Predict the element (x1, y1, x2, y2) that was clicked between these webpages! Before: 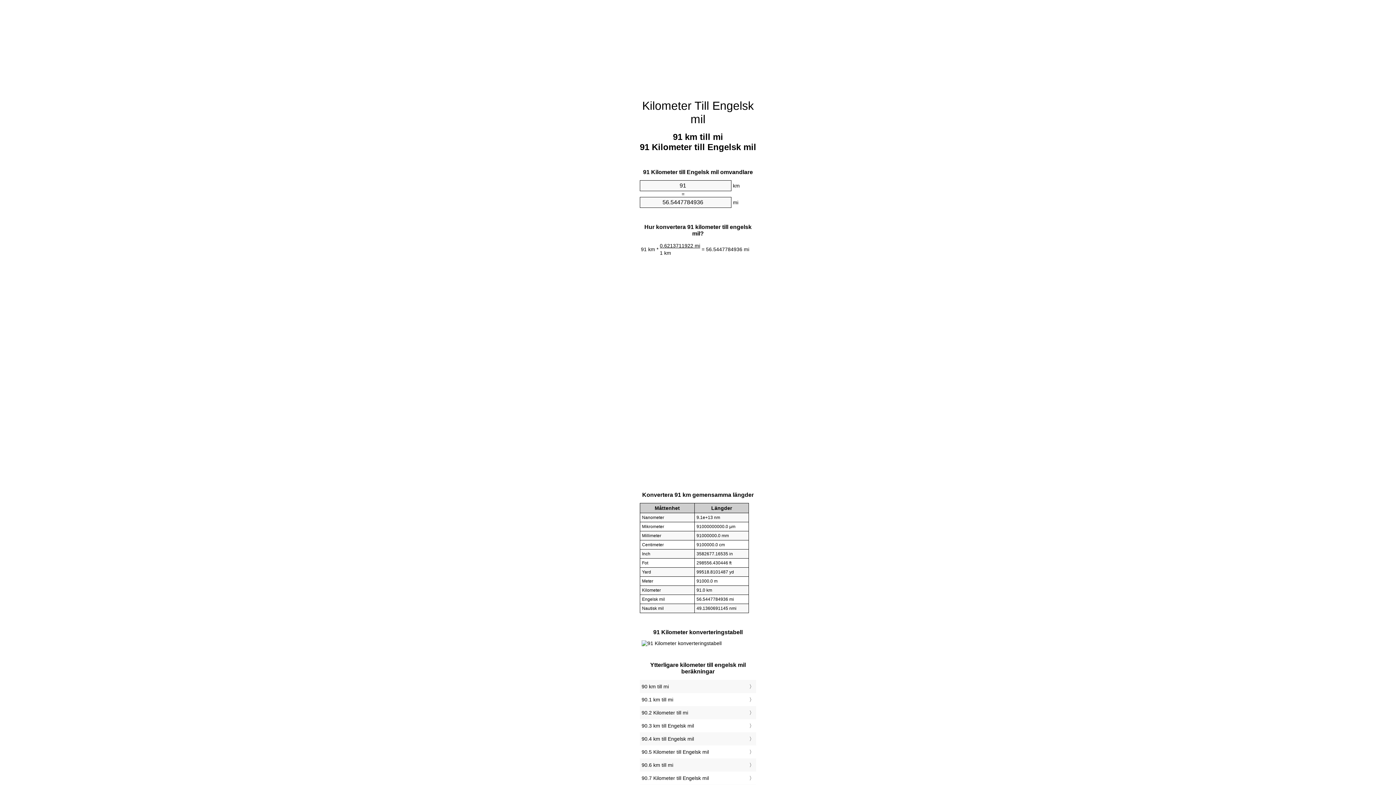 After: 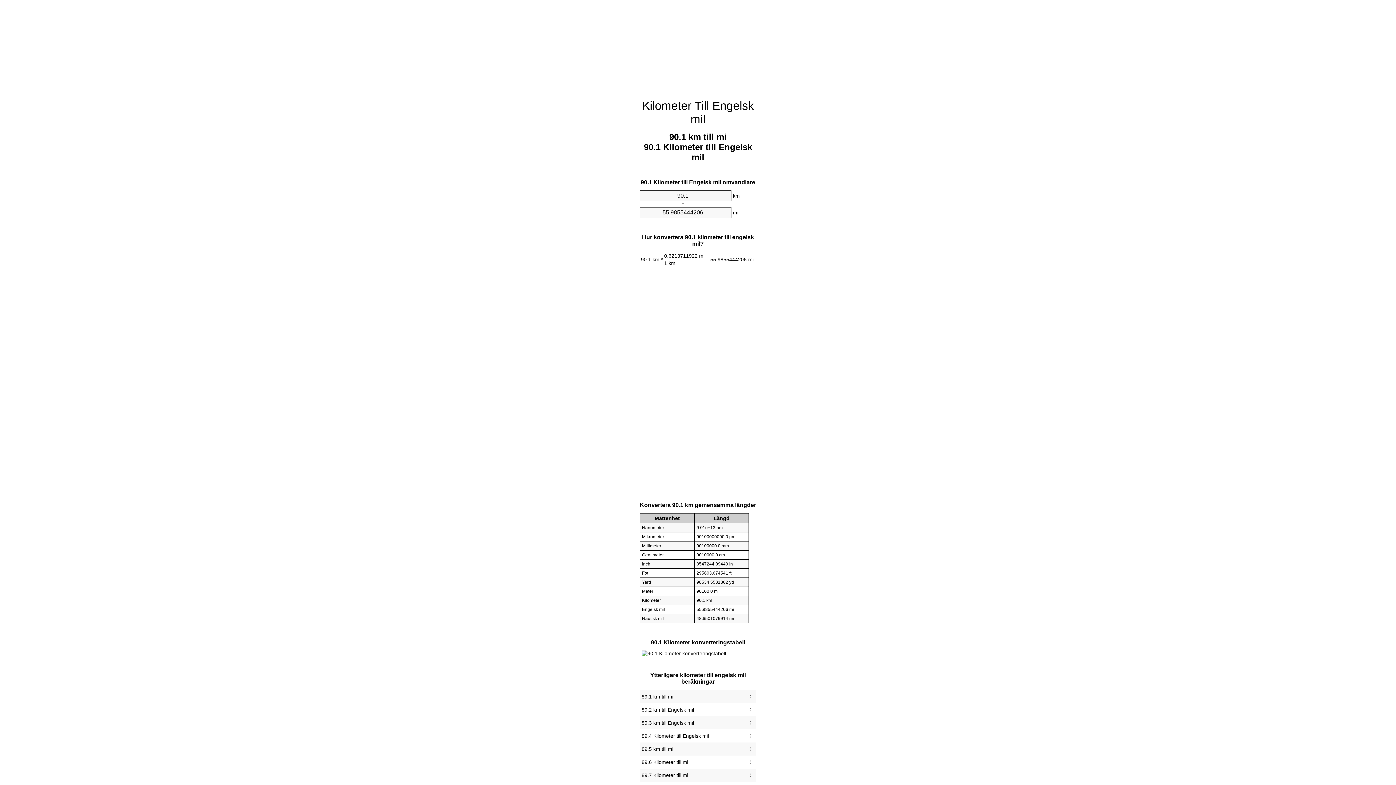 Action: bbox: (641, 695, 754, 704) label: 90.1 km till mi